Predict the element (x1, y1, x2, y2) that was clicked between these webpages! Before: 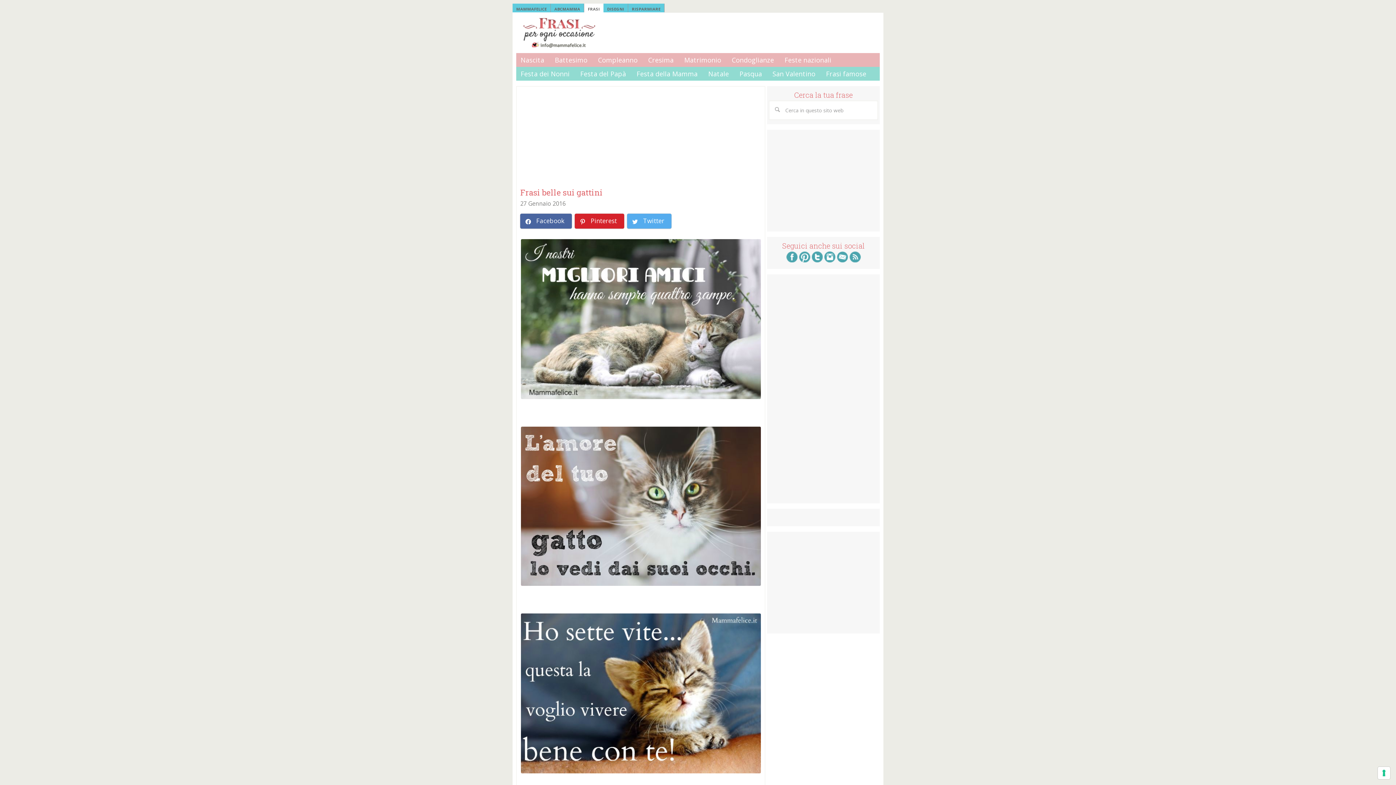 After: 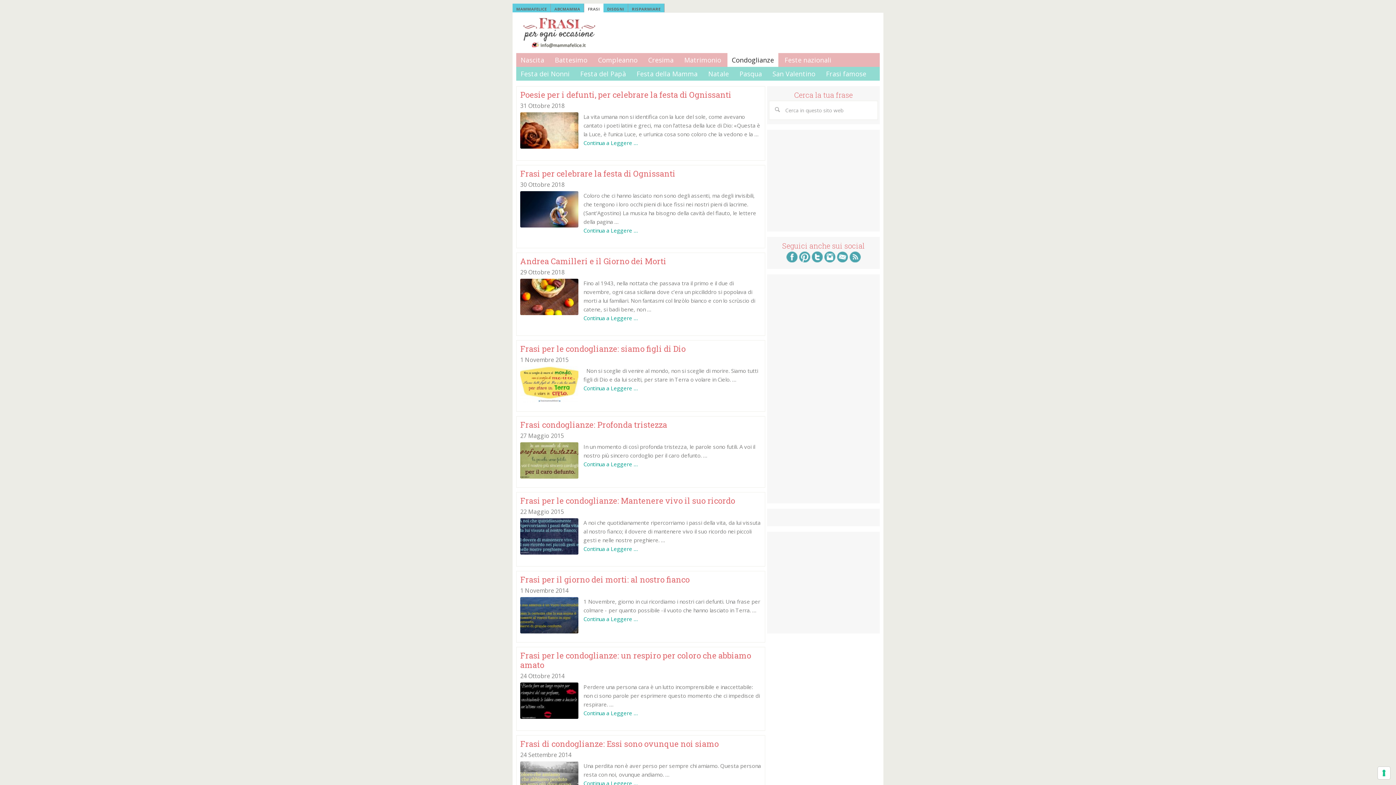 Action: bbox: (727, 53, 778, 66) label: Condoglianze